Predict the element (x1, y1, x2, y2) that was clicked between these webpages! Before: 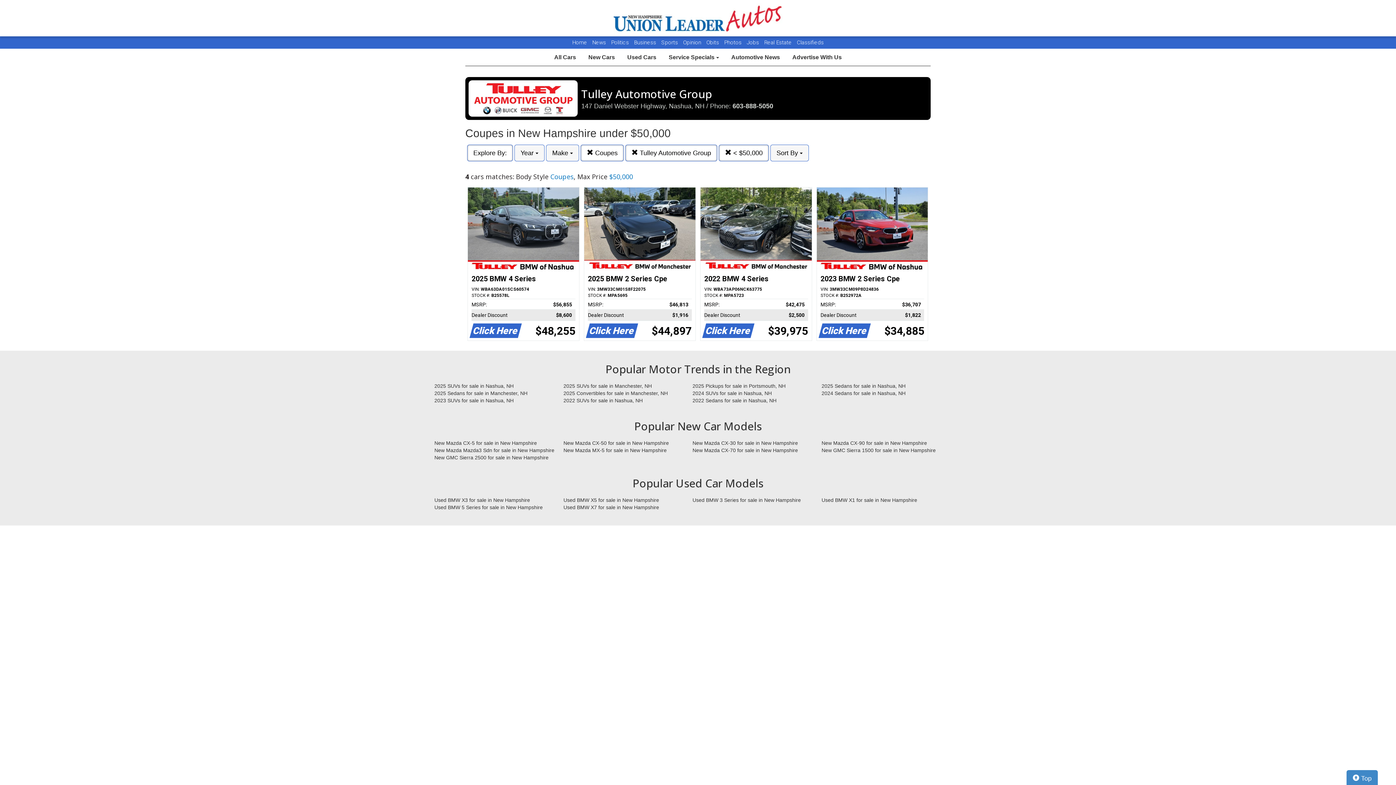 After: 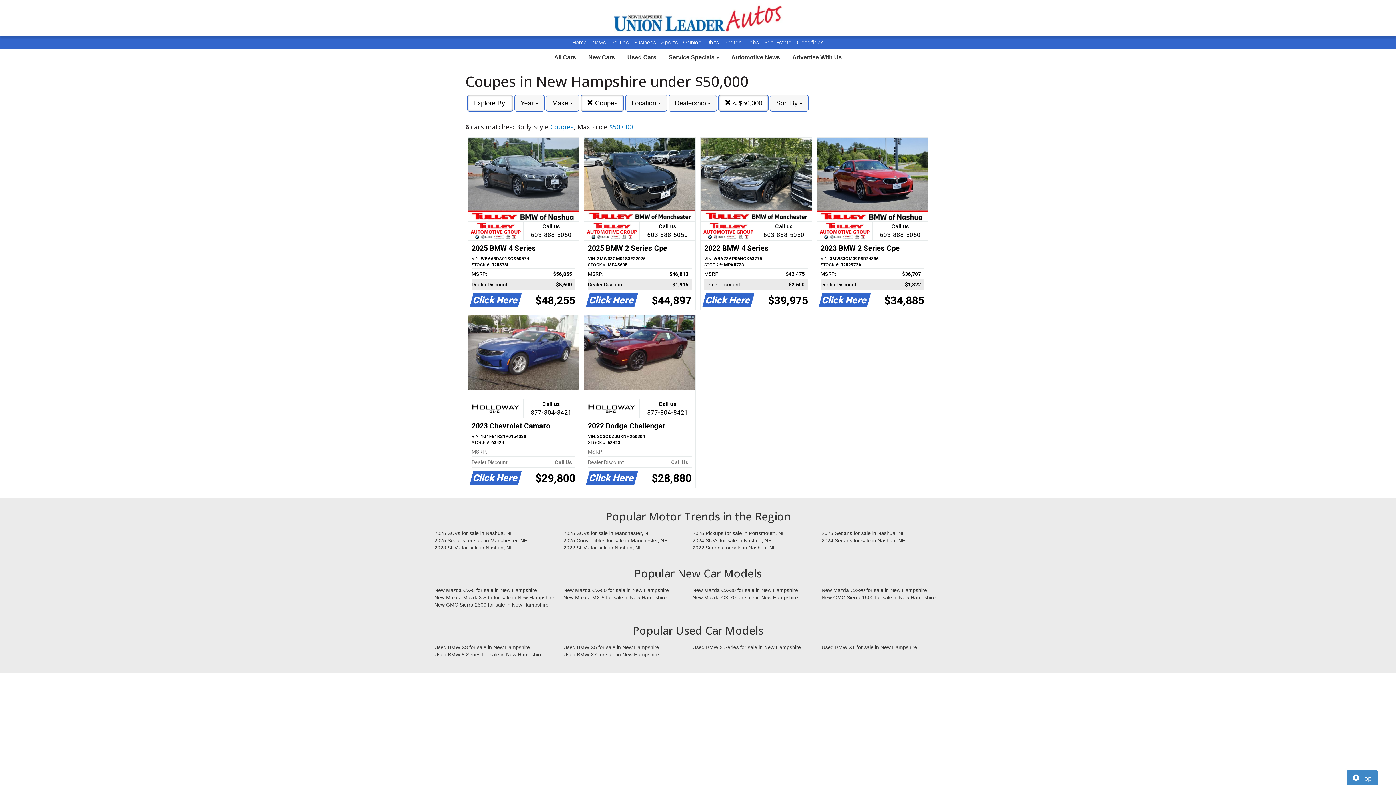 Action: label:  Tulley Automotive Group bbox: (625, 144, 717, 161)